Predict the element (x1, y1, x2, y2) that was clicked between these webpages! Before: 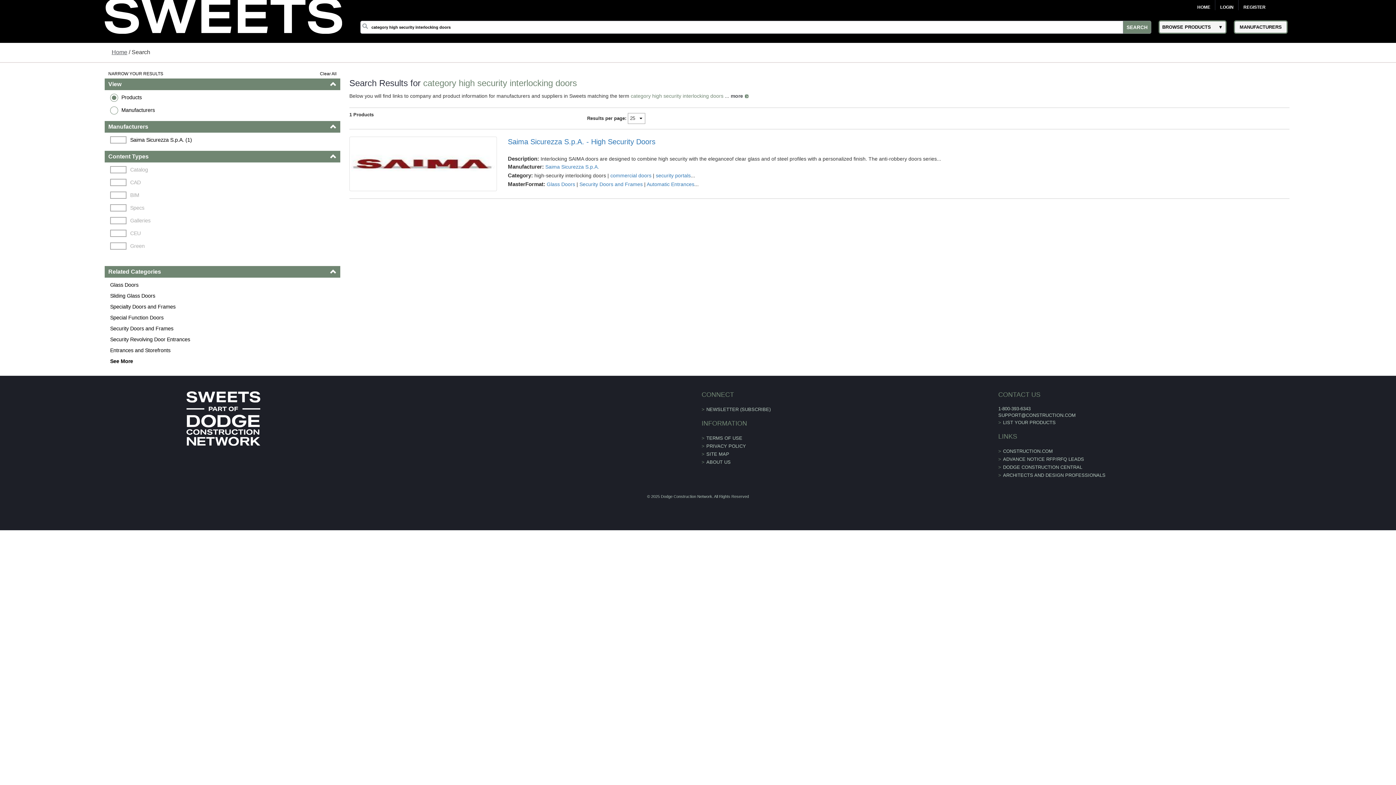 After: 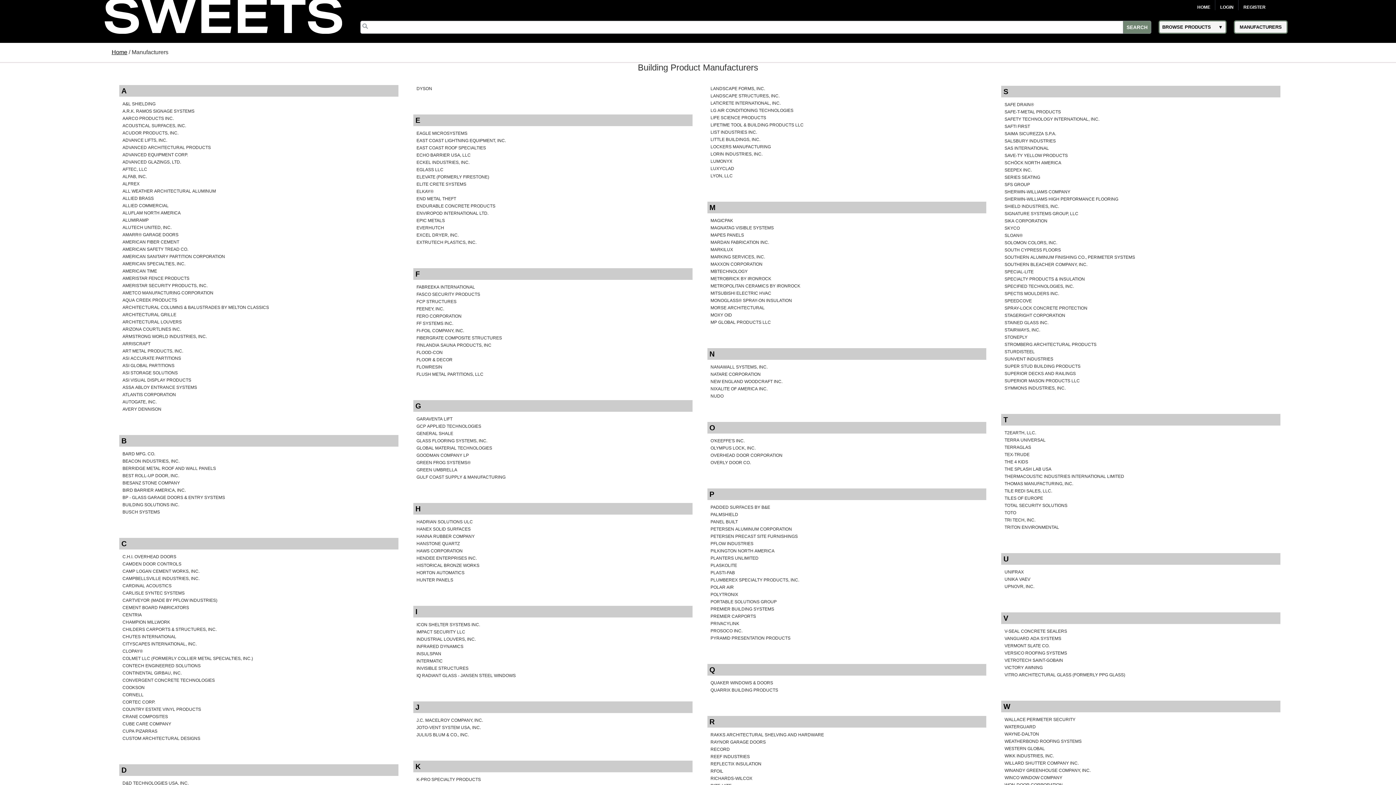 Action: bbox: (1234, 23, 1287, 29) label: MANUFACTURERS